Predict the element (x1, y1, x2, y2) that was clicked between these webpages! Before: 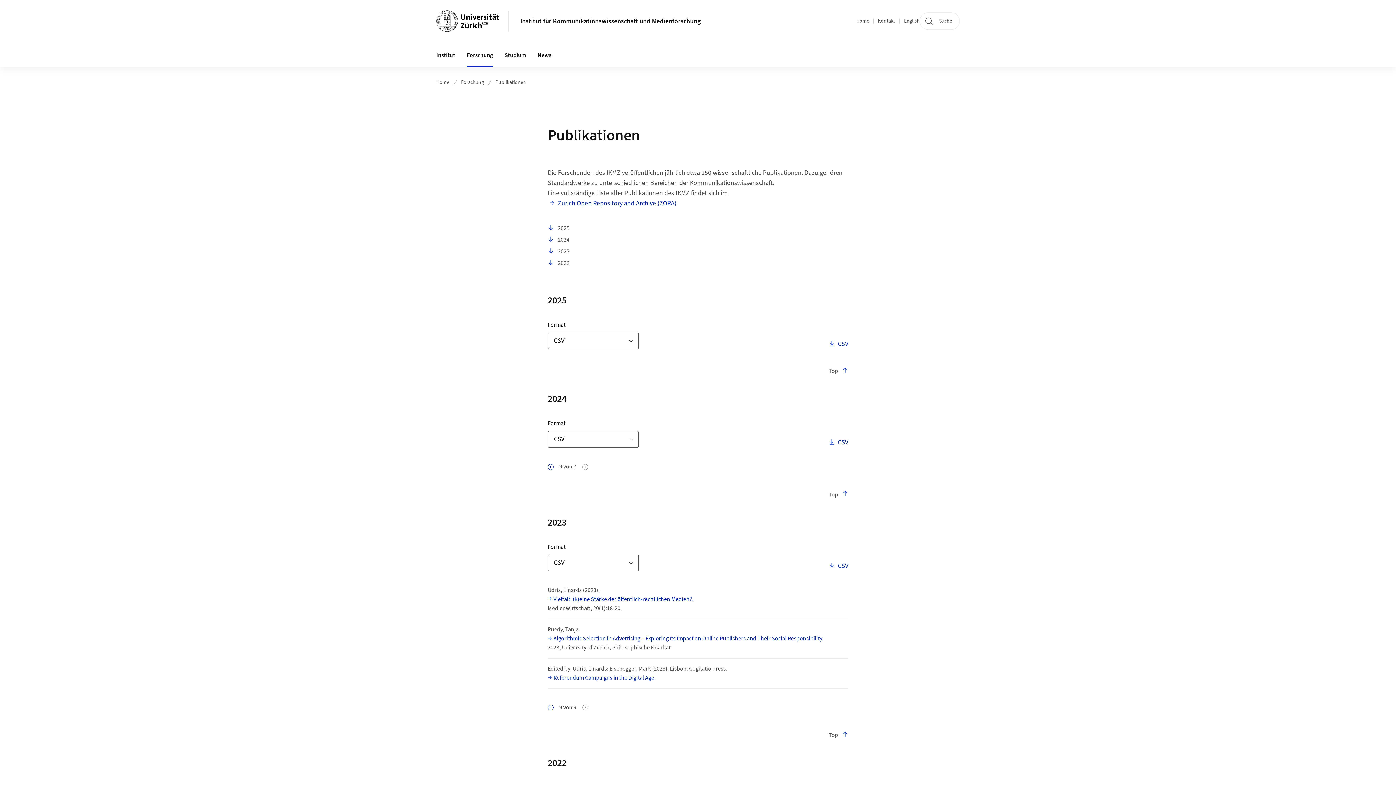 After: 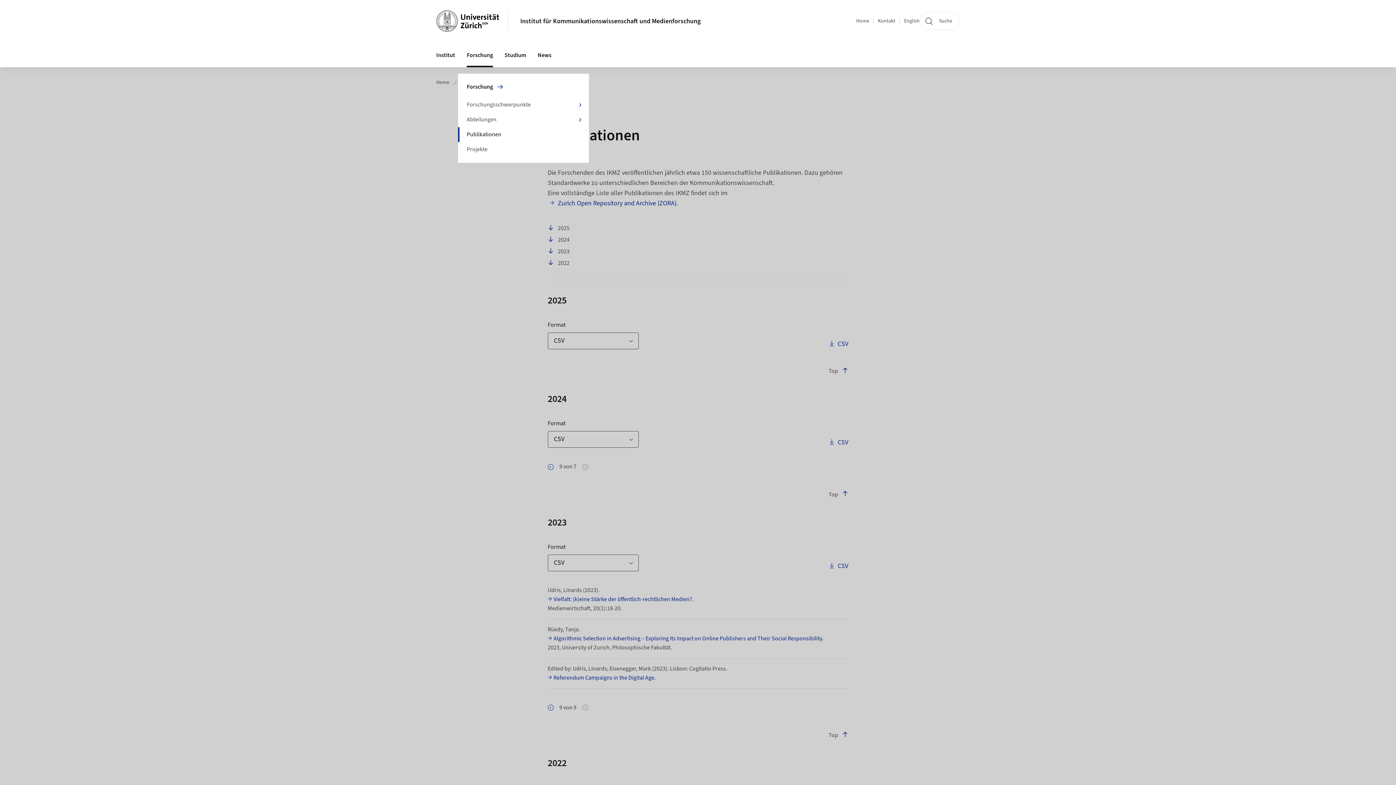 Action: label: Forschung bbox: (461, 43, 498, 67)